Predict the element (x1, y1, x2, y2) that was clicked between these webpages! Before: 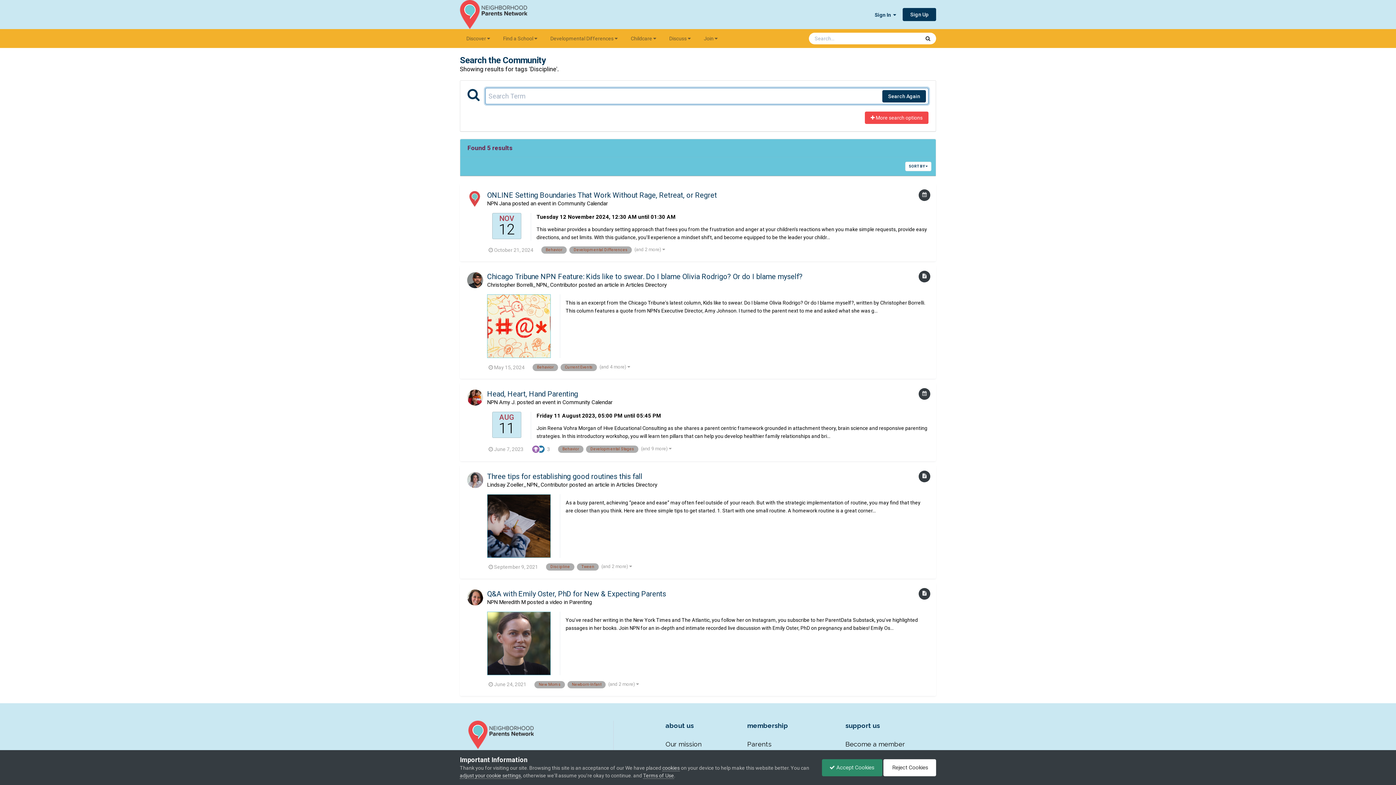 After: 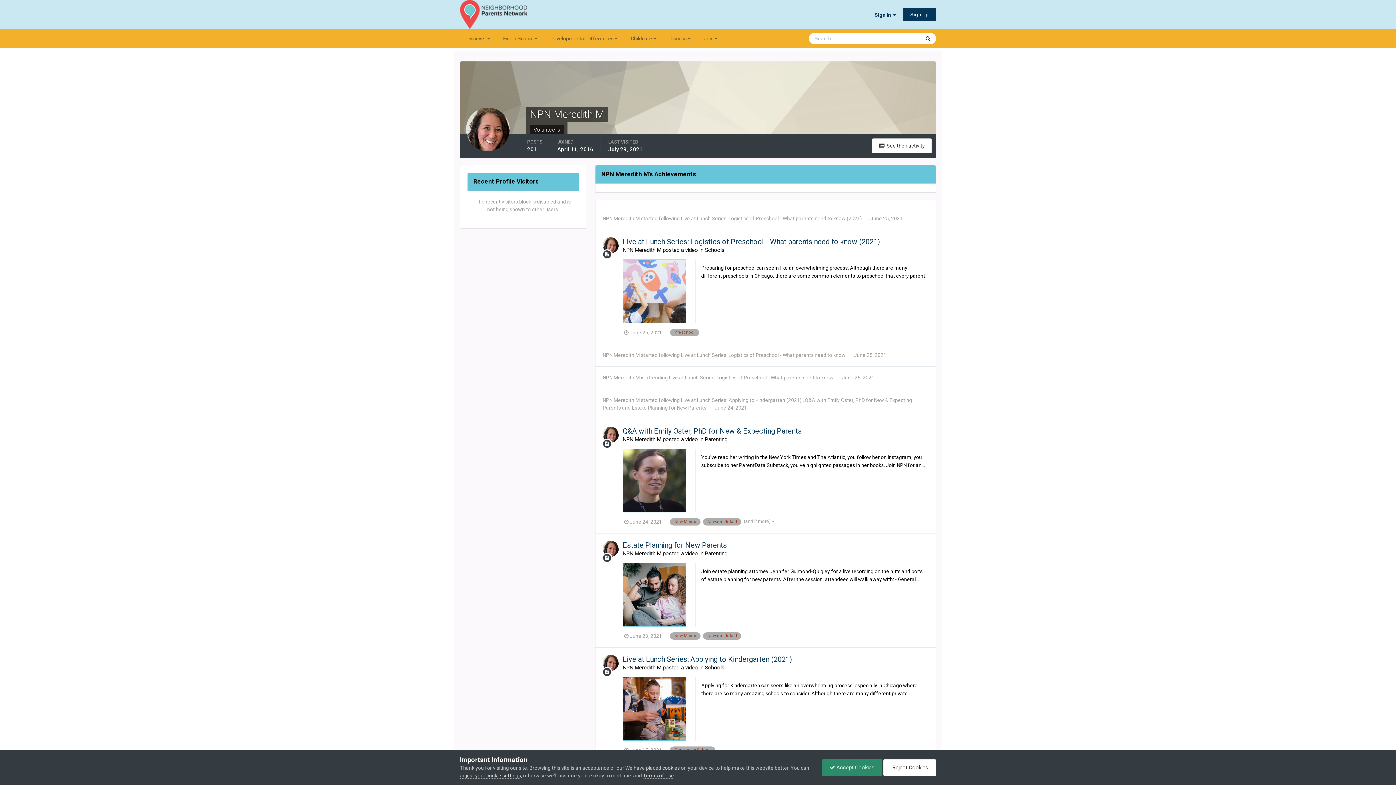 Action: bbox: (467, 589, 483, 605)